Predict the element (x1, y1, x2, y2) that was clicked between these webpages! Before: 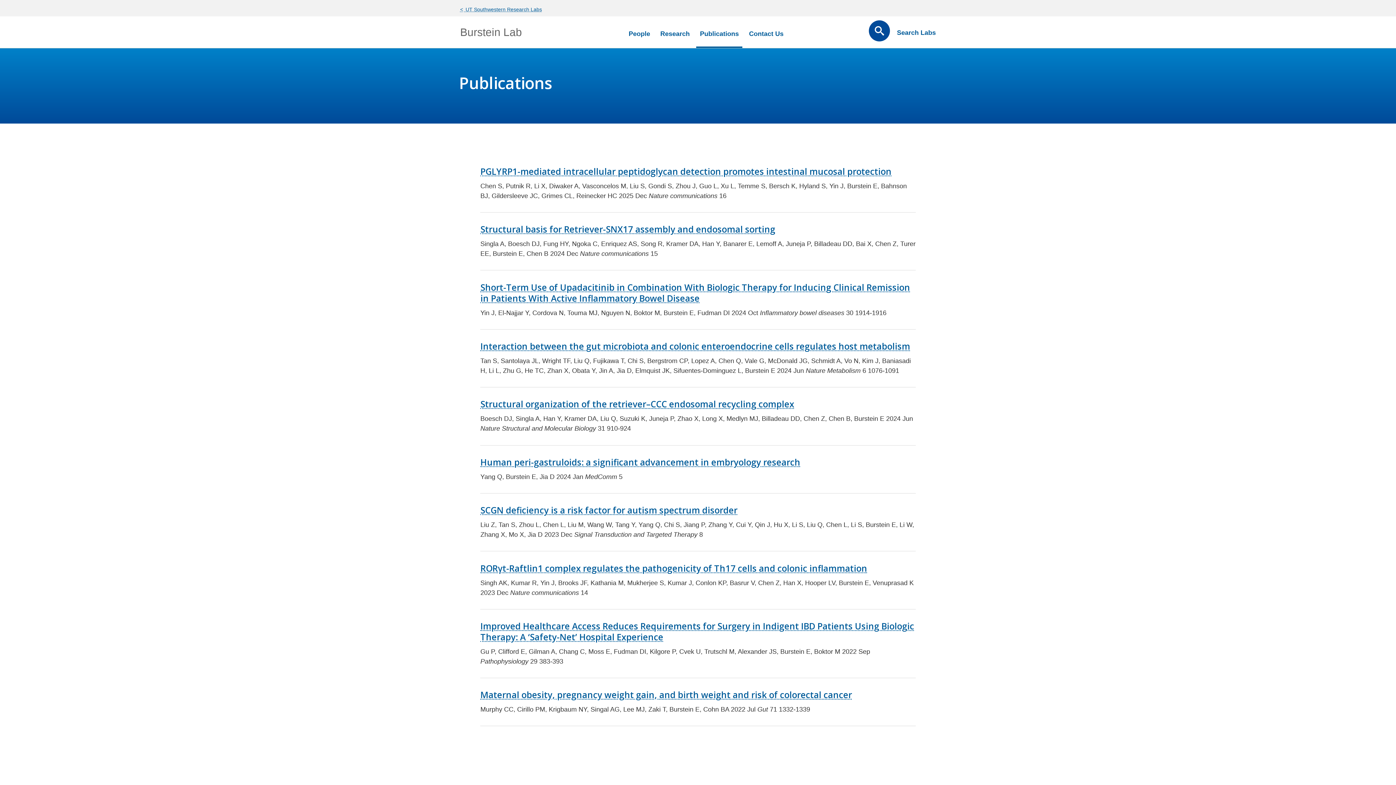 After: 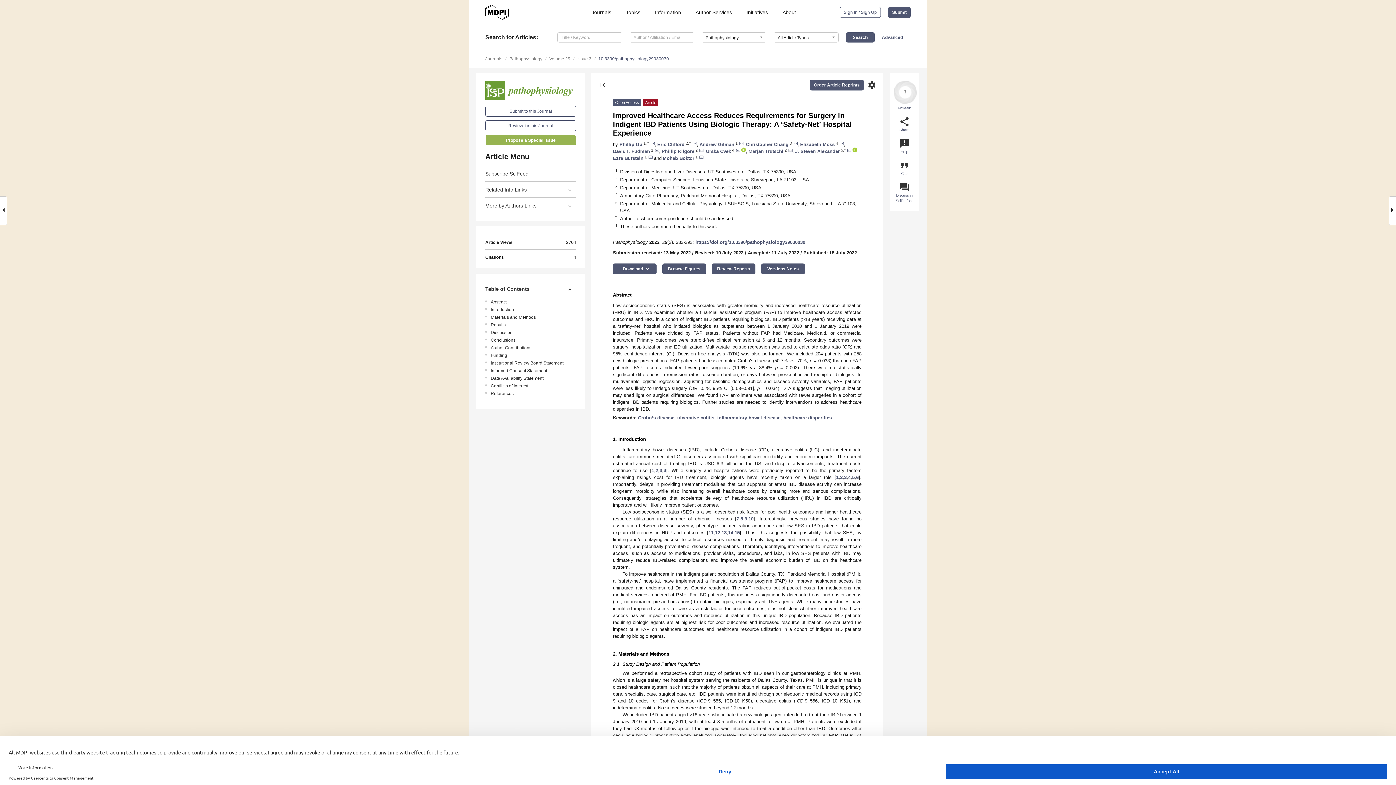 Action: label: Improved Healthcare Access Reduces Requirements for Surgery in Indigent IBD Patients Using Biologic Therapy: A ‘Safety-Net’ Hospital Experience bbox: (480, 620, 914, 643)